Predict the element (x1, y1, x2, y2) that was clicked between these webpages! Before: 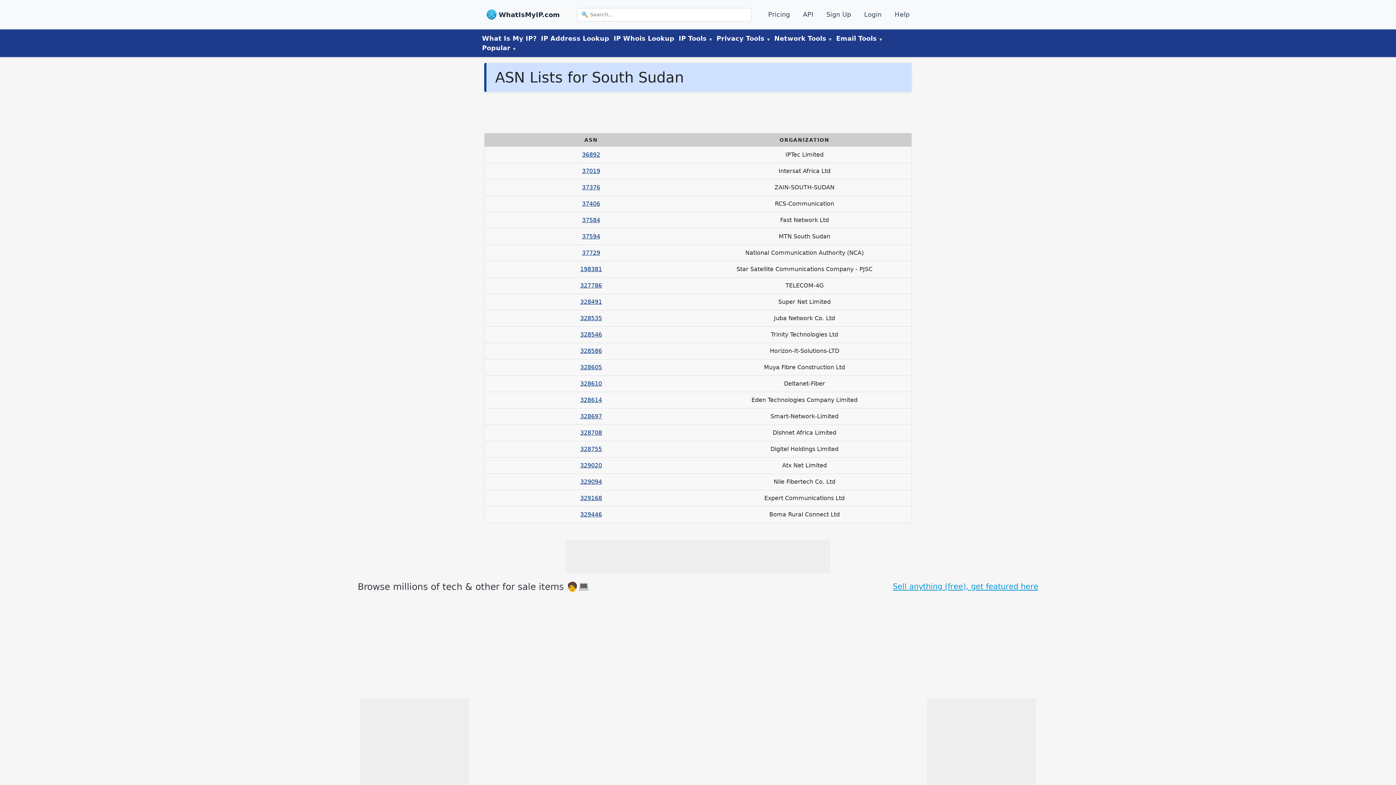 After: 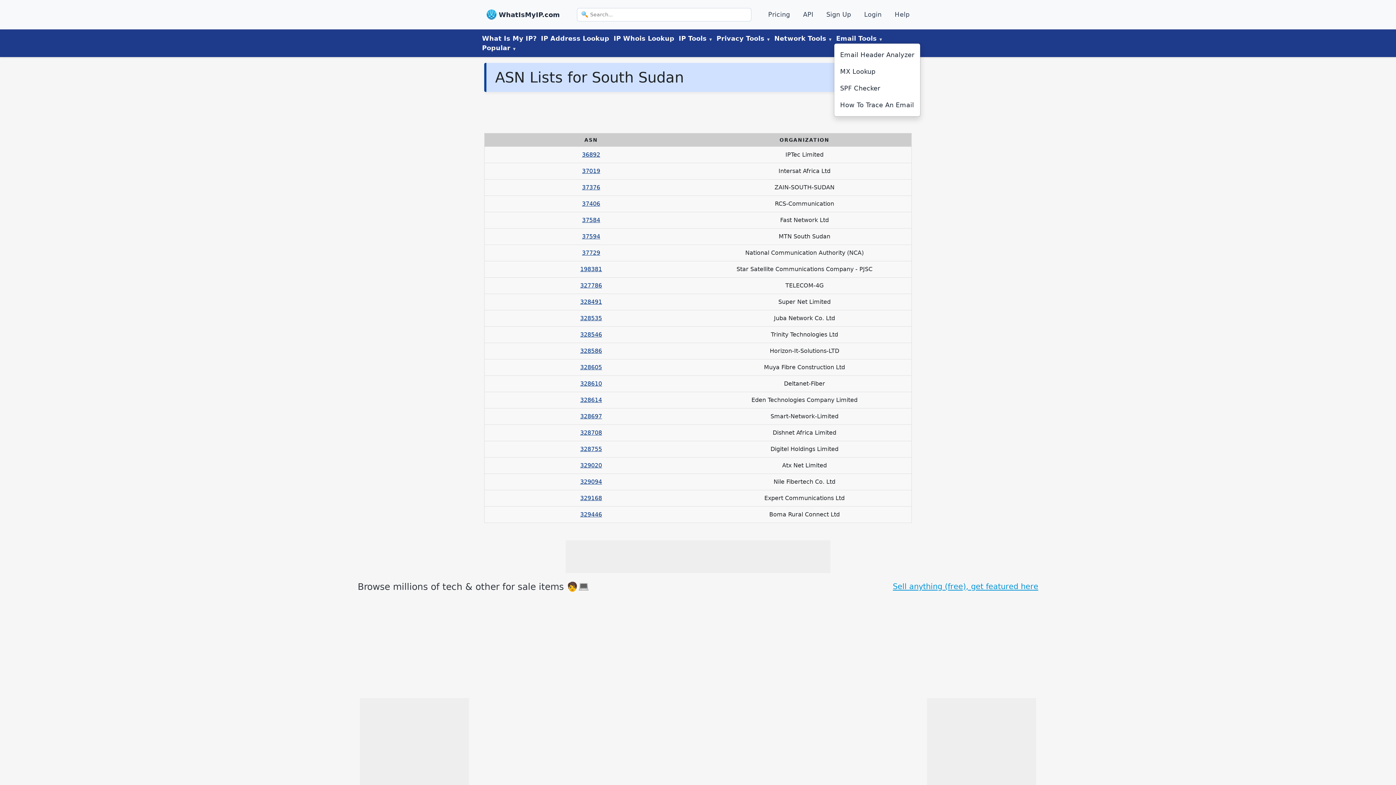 Action: bbox: (834, 32, 884, 44) label: Email Tools